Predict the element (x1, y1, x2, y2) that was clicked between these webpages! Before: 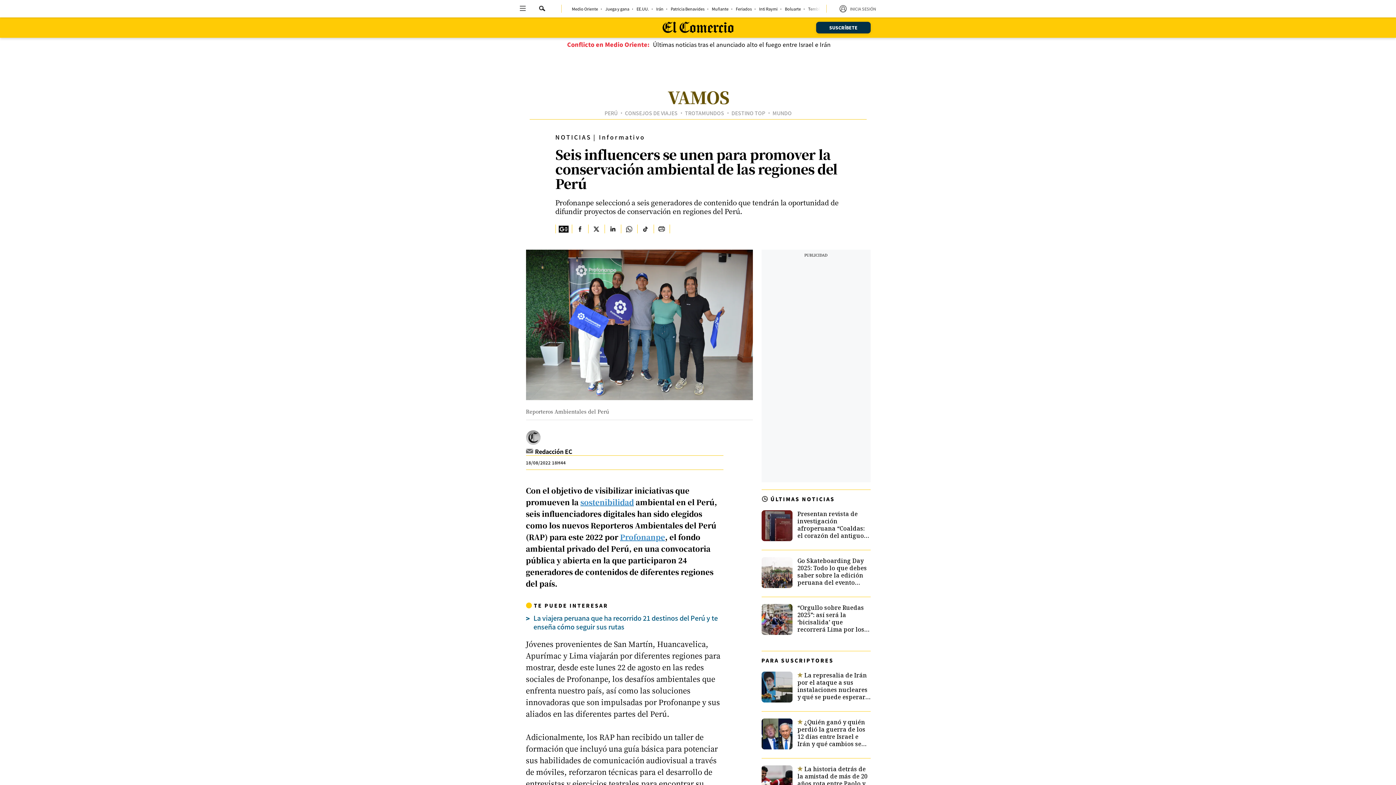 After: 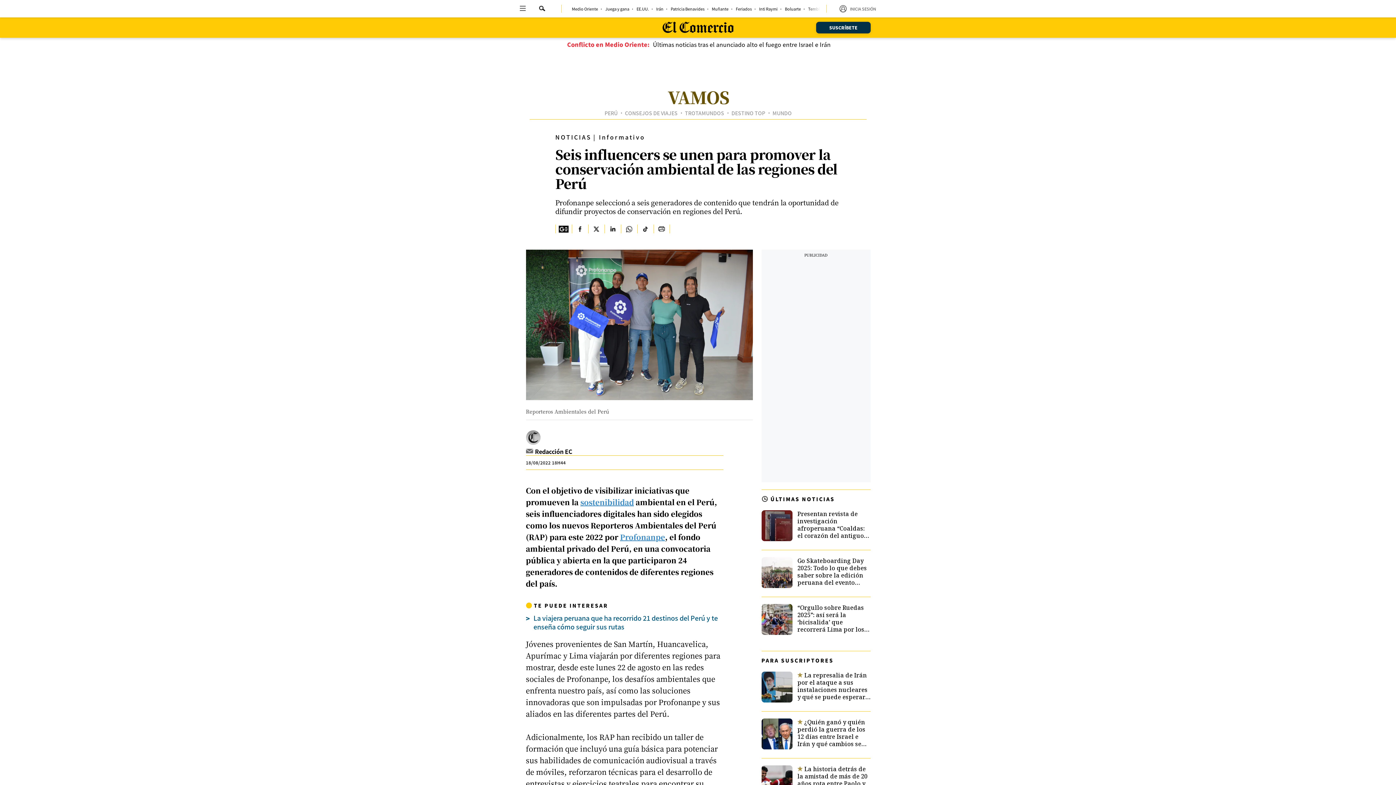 Action: label: Encuentra mas contenido en Tiktok bbox: (637, 224, 653, 233)